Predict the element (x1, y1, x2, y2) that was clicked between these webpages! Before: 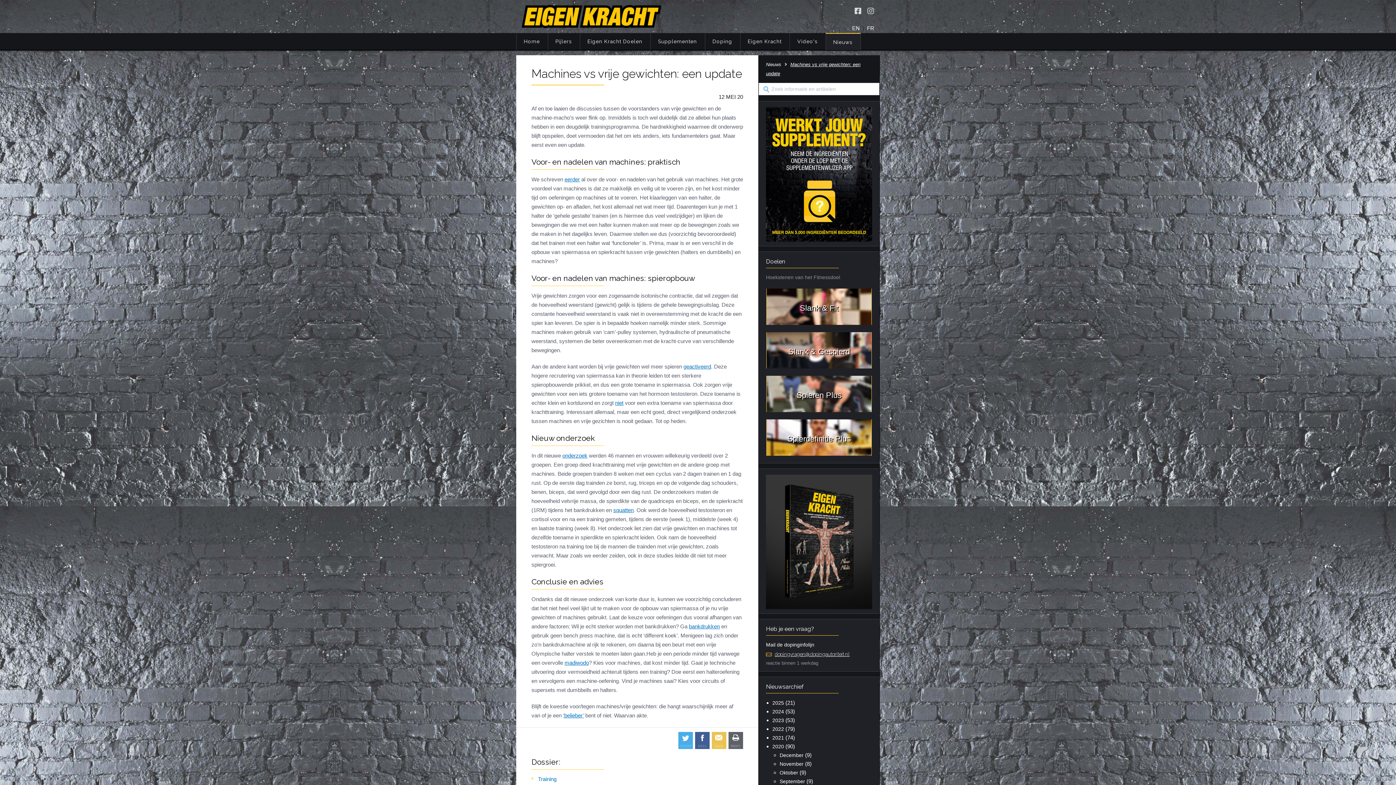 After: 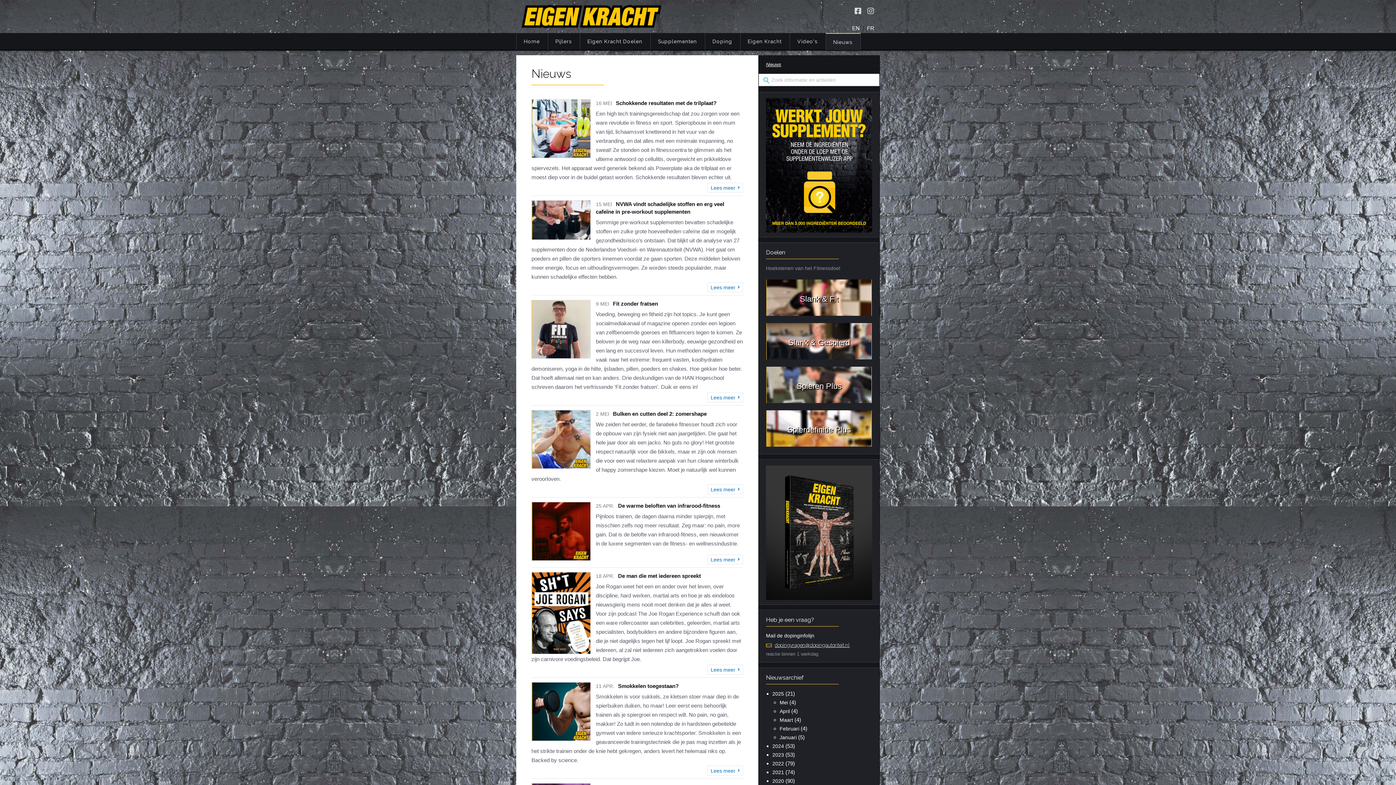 Action: label: Nieuws bbox: (766, 61, 790, 68)